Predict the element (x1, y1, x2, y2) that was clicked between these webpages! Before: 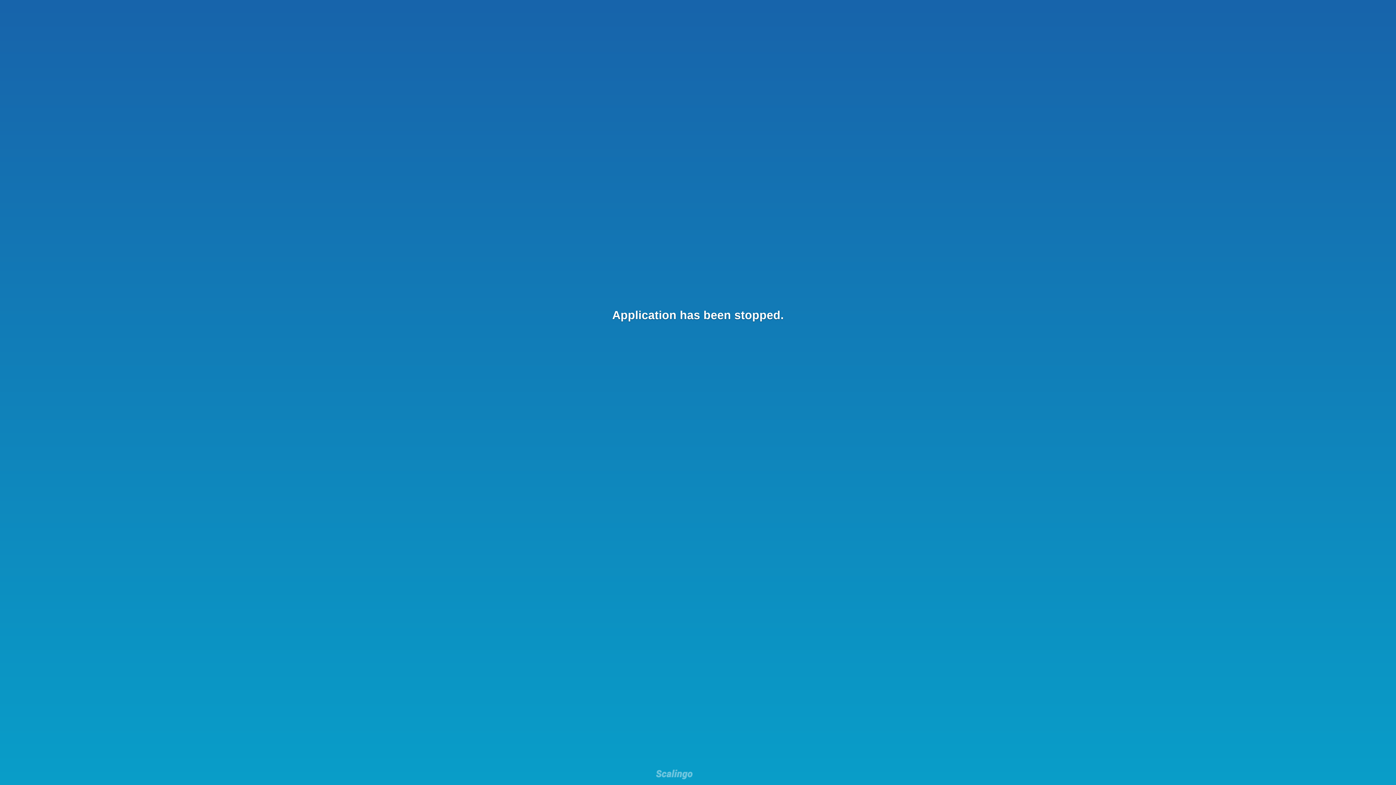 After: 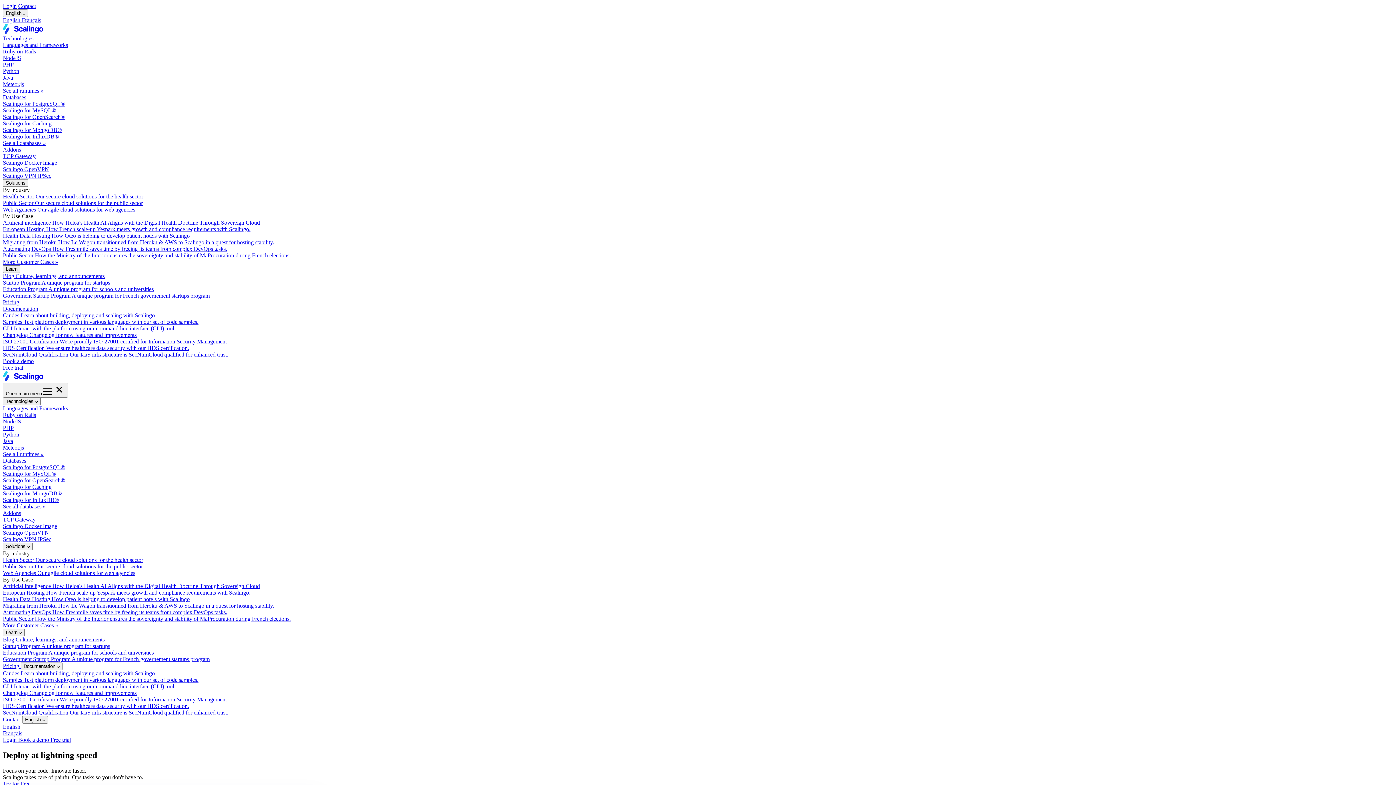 Action: bbox: (656, 769, 692, 781)